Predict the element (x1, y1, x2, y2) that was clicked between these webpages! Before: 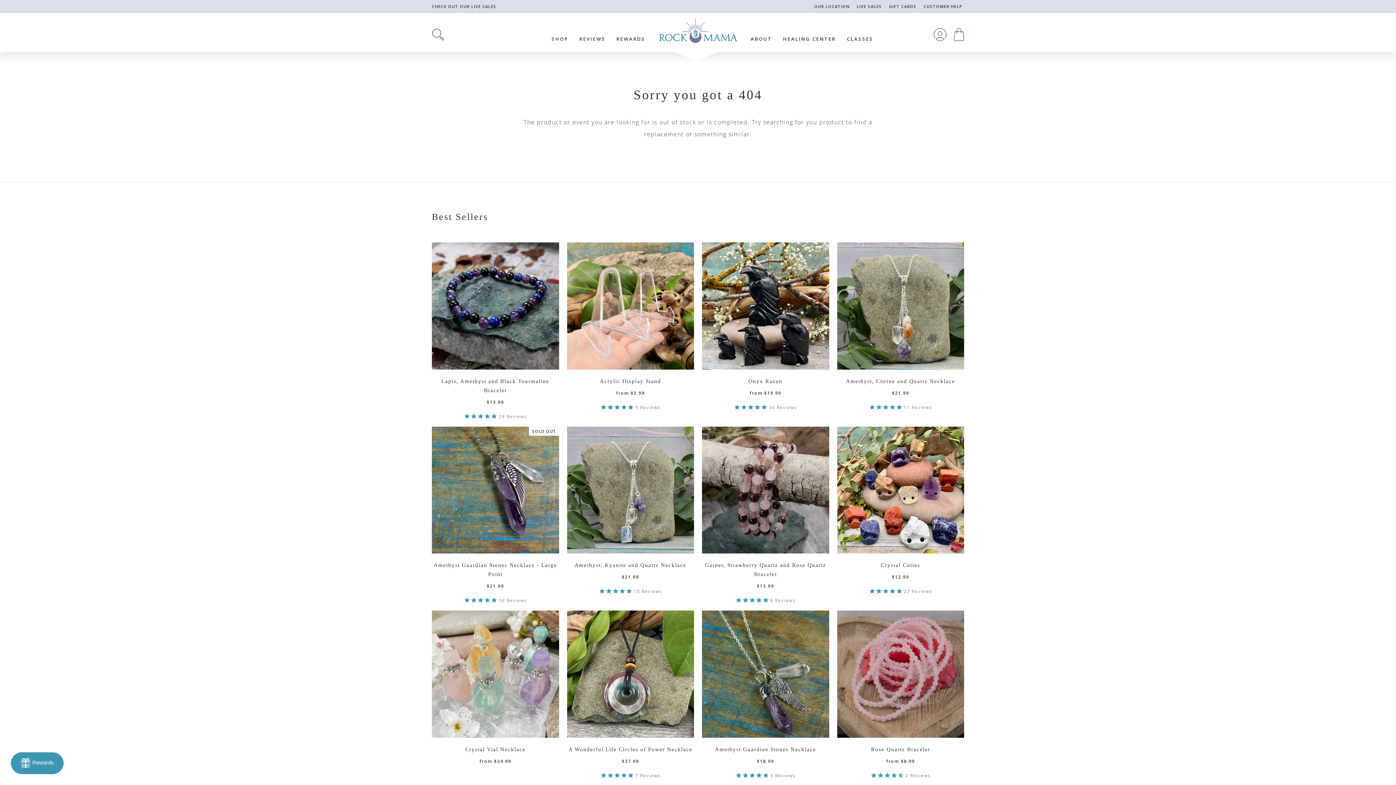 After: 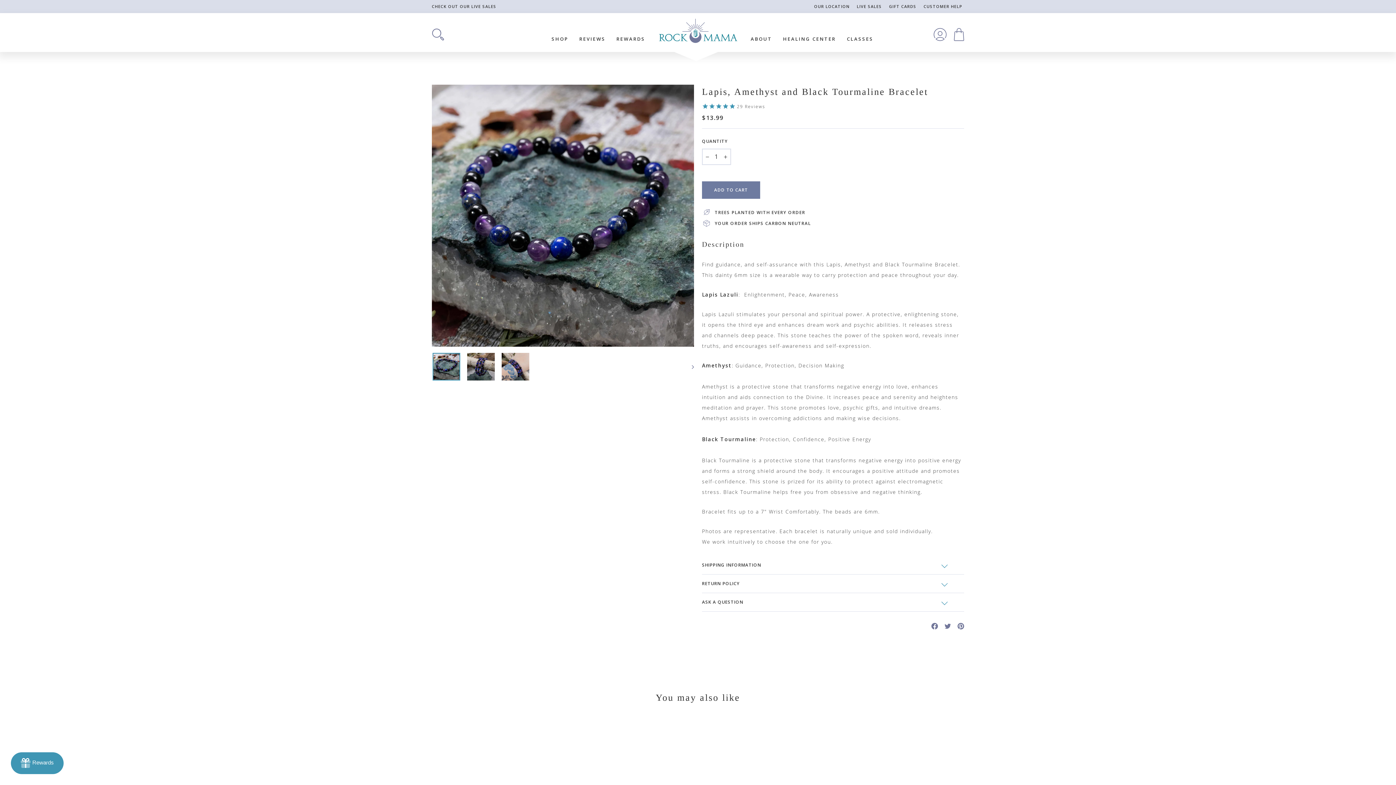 Action: bbox: (432, 242, 559, 412) label: Lapis, Amethyst and Black Tourmaline Bracelet
$13.99